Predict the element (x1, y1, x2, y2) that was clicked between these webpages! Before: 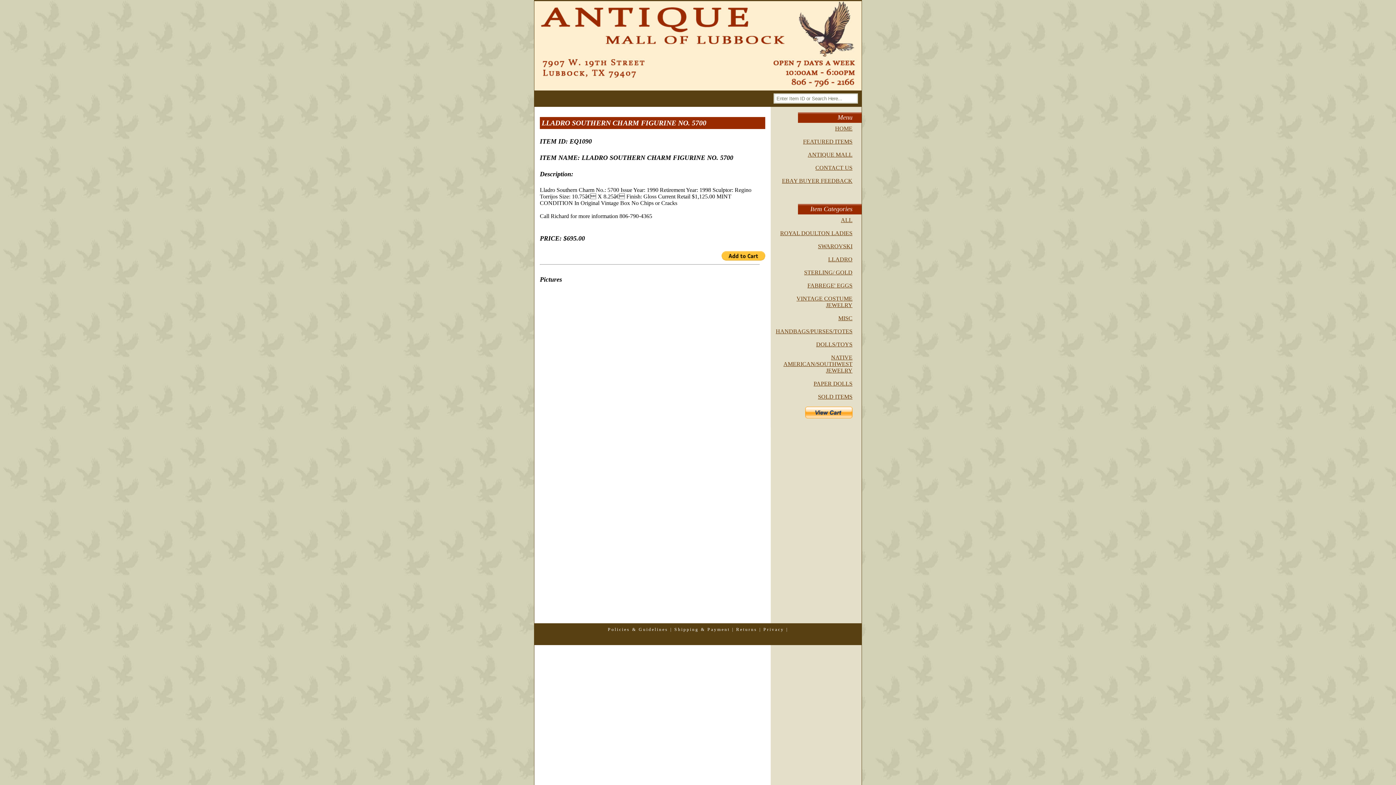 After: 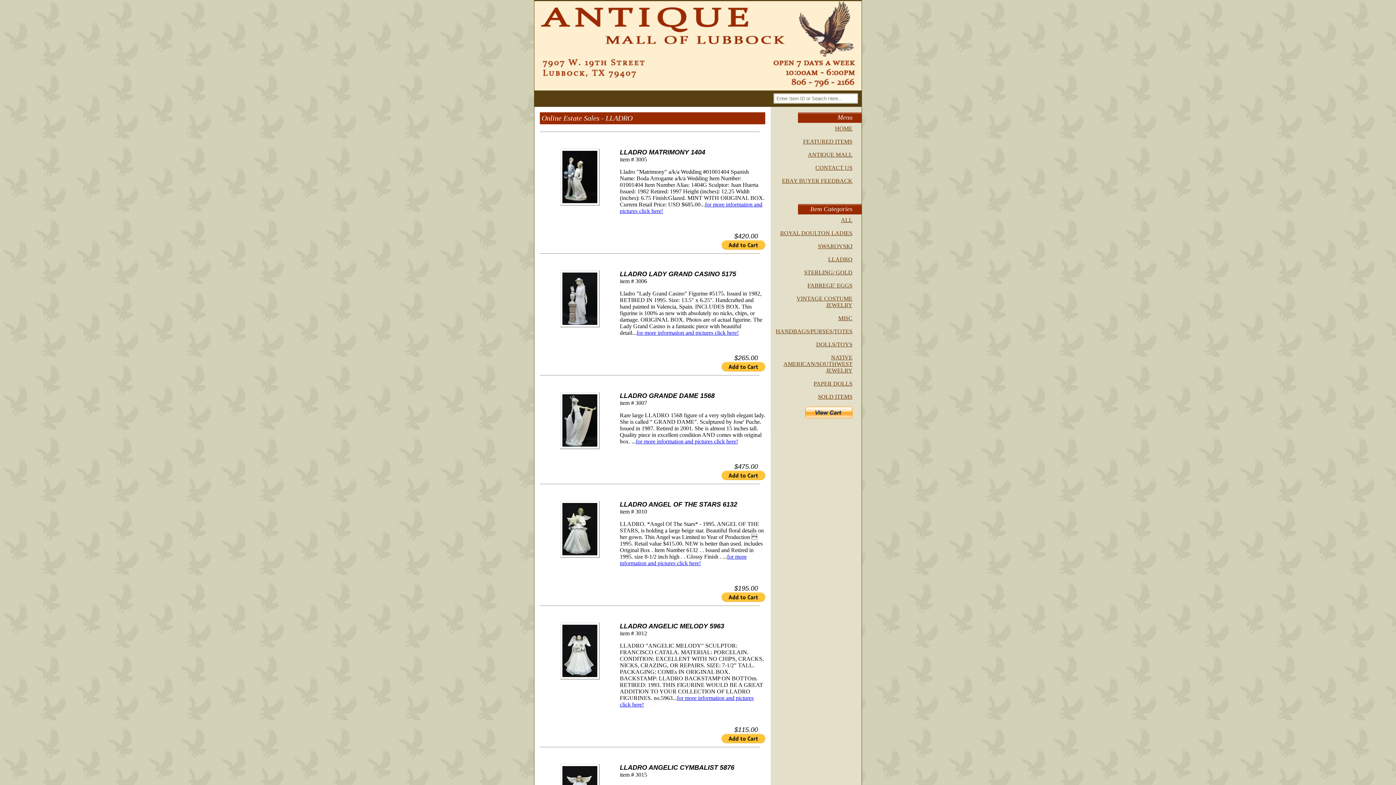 Action: label: LLADRO bbox: (828, 256, 852, 262)